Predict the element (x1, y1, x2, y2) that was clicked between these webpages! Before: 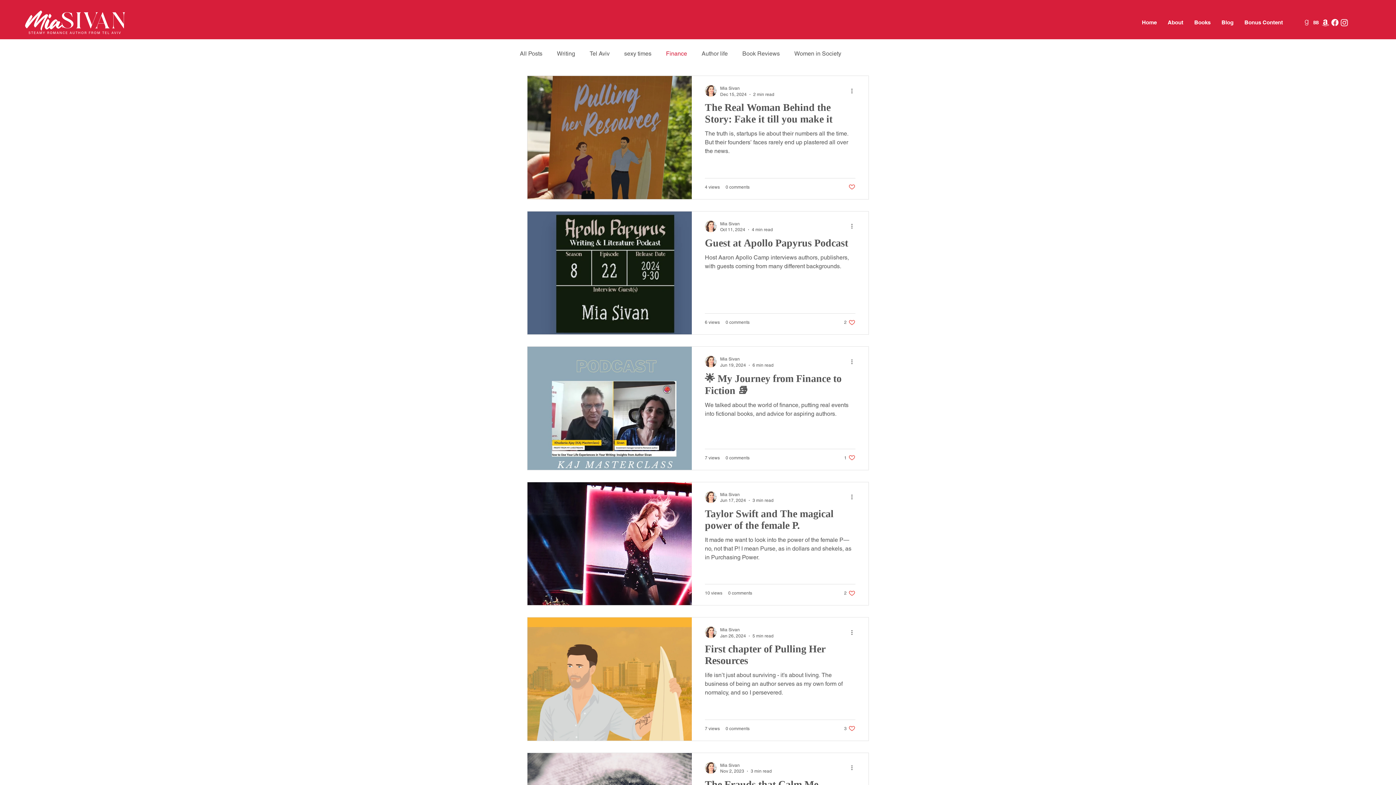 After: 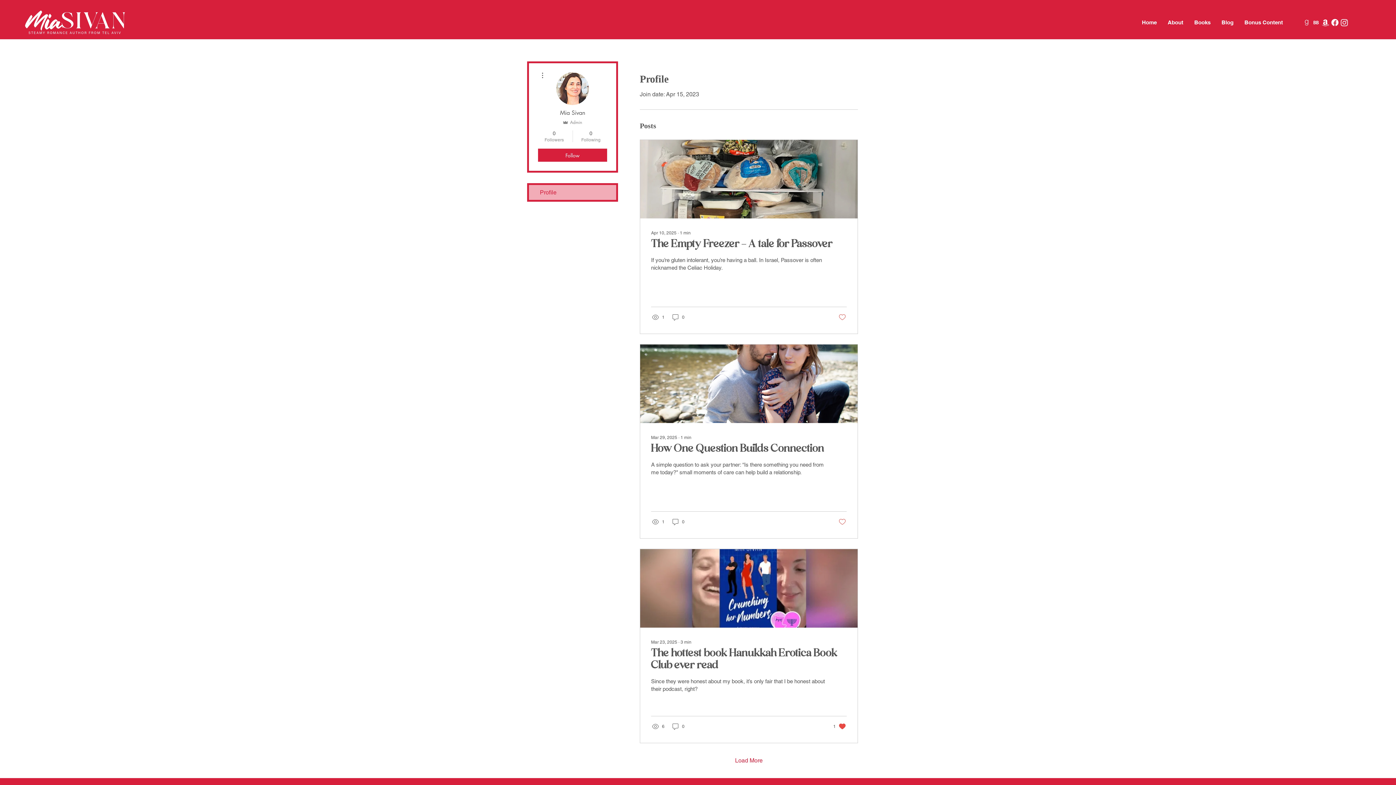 Action: bbox: (720, 355, 773, 362) label: Mia Sivan